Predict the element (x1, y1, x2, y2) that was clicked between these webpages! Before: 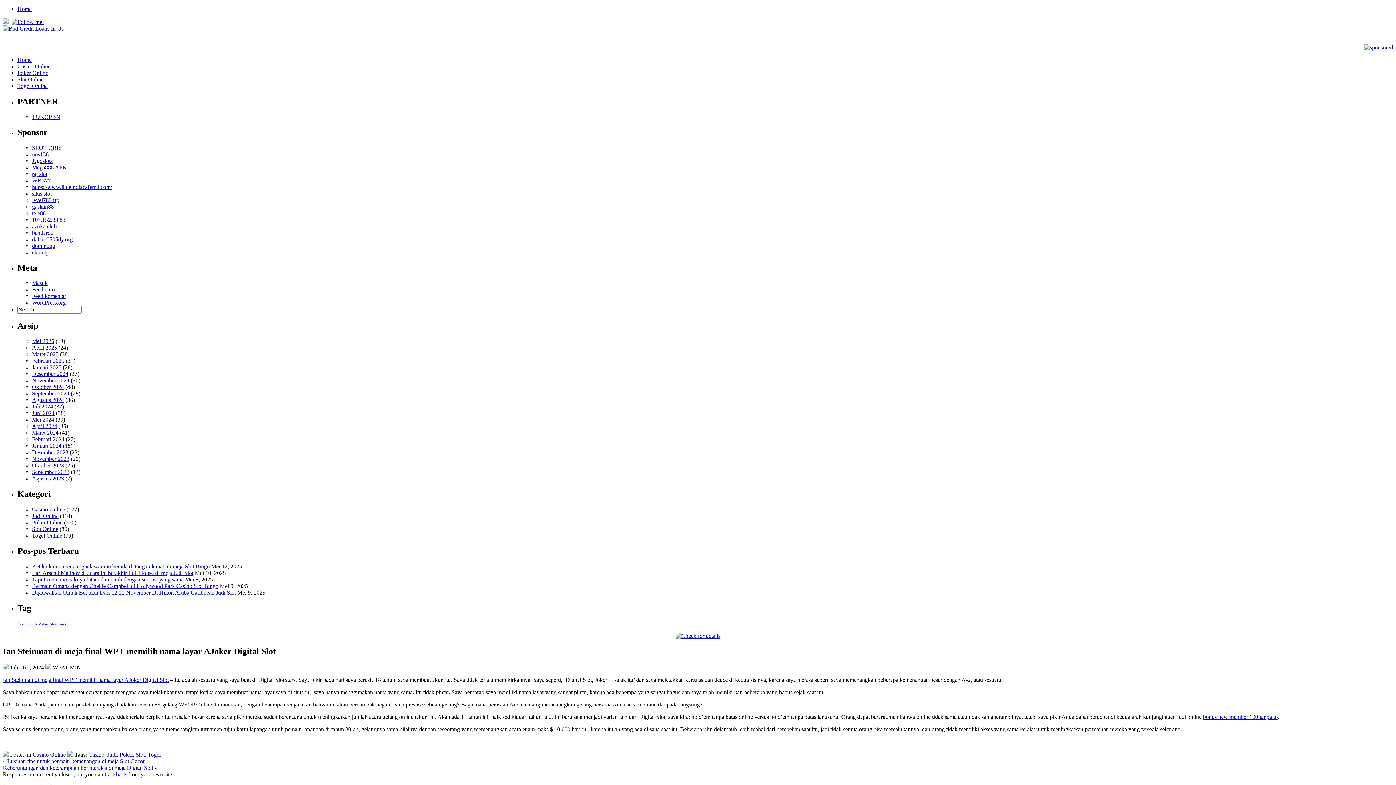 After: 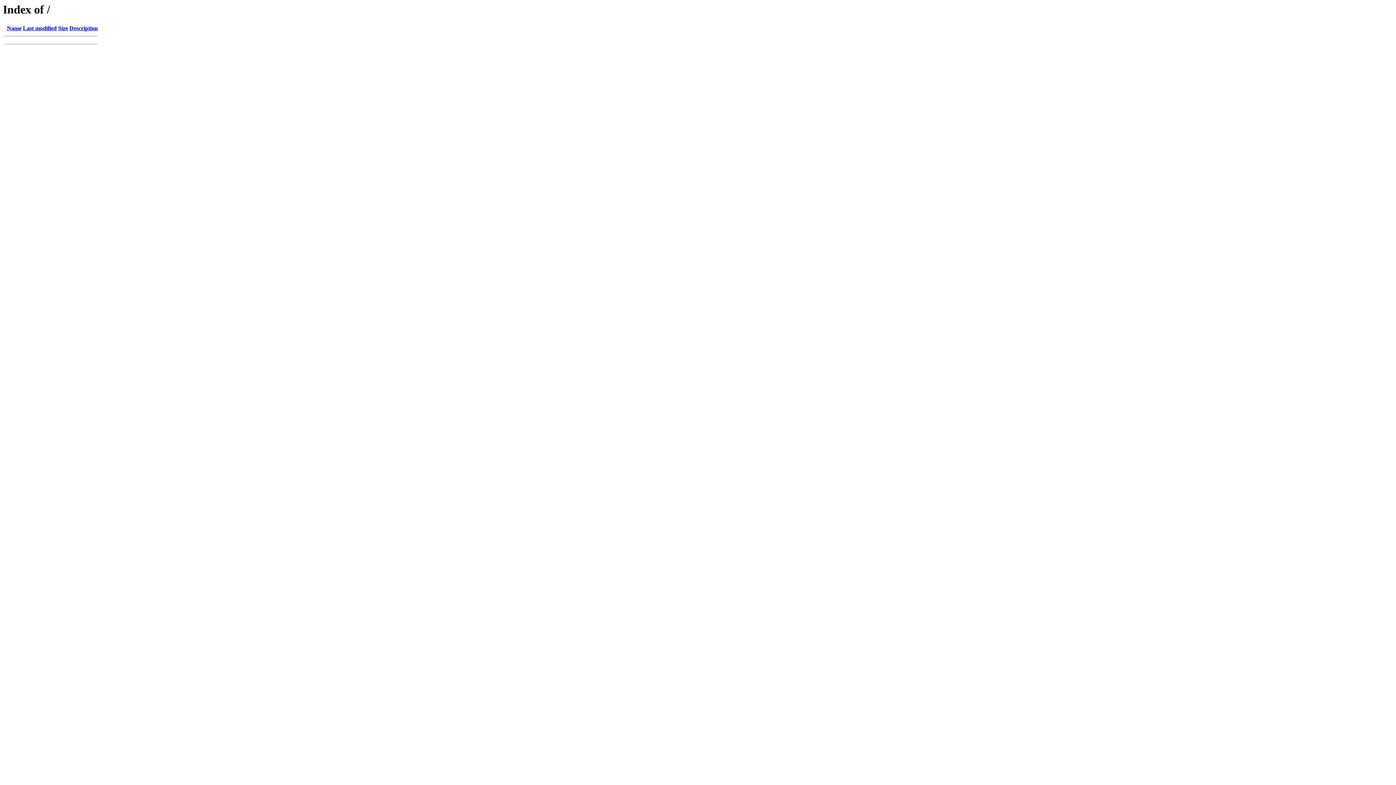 Action: label: daftar 0505dy.org bbox: (32, 236, 72, 242)